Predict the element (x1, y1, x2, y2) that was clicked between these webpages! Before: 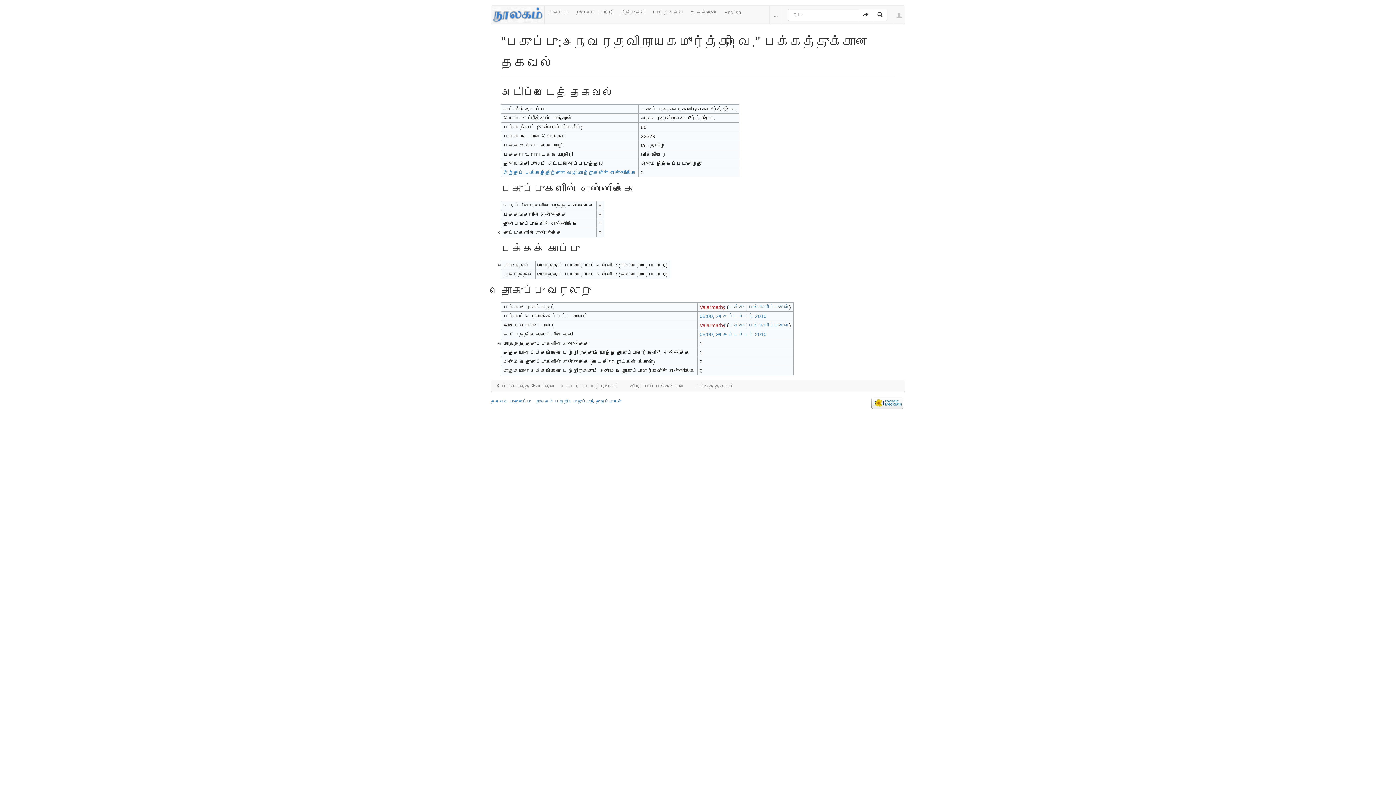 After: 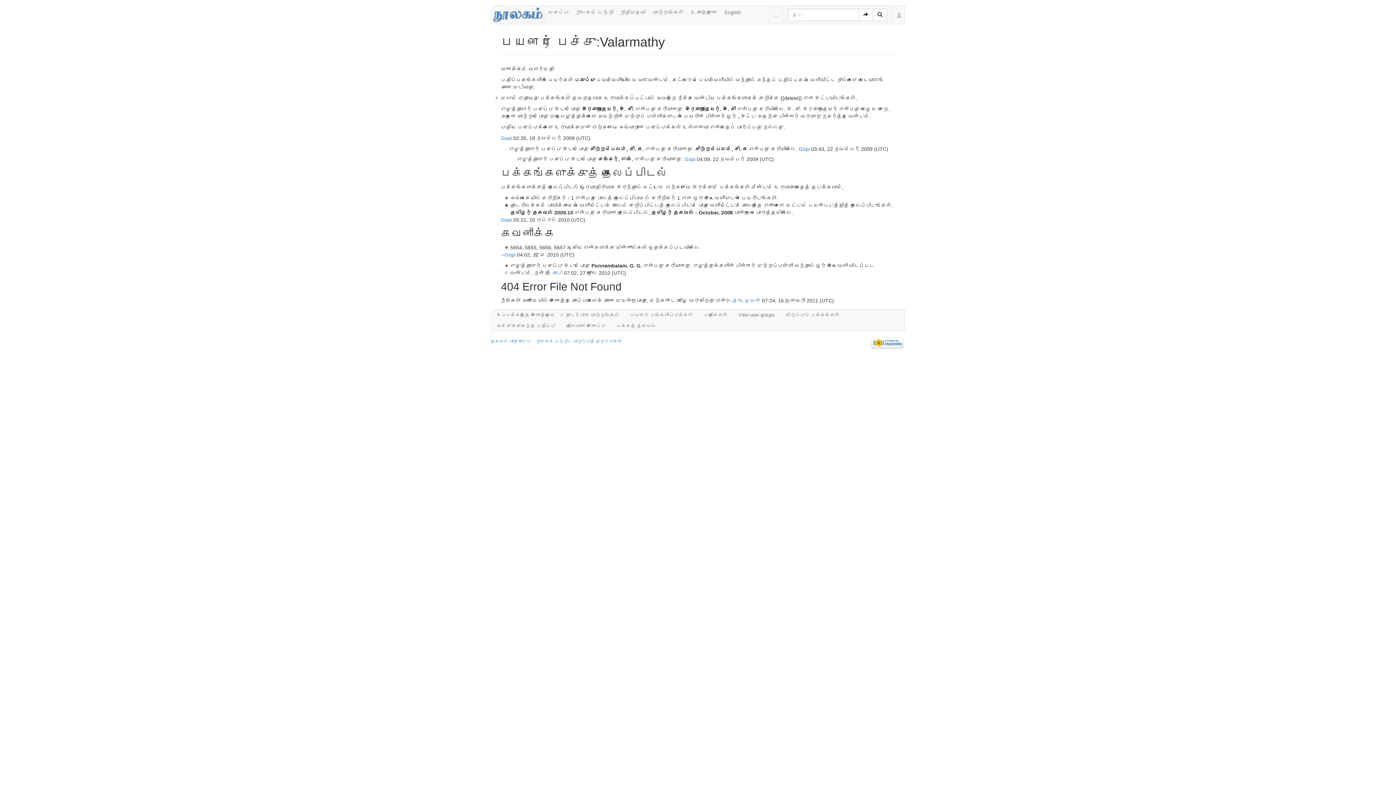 Action: label: பேச்சு bbox: (728, 322, 744, 328)